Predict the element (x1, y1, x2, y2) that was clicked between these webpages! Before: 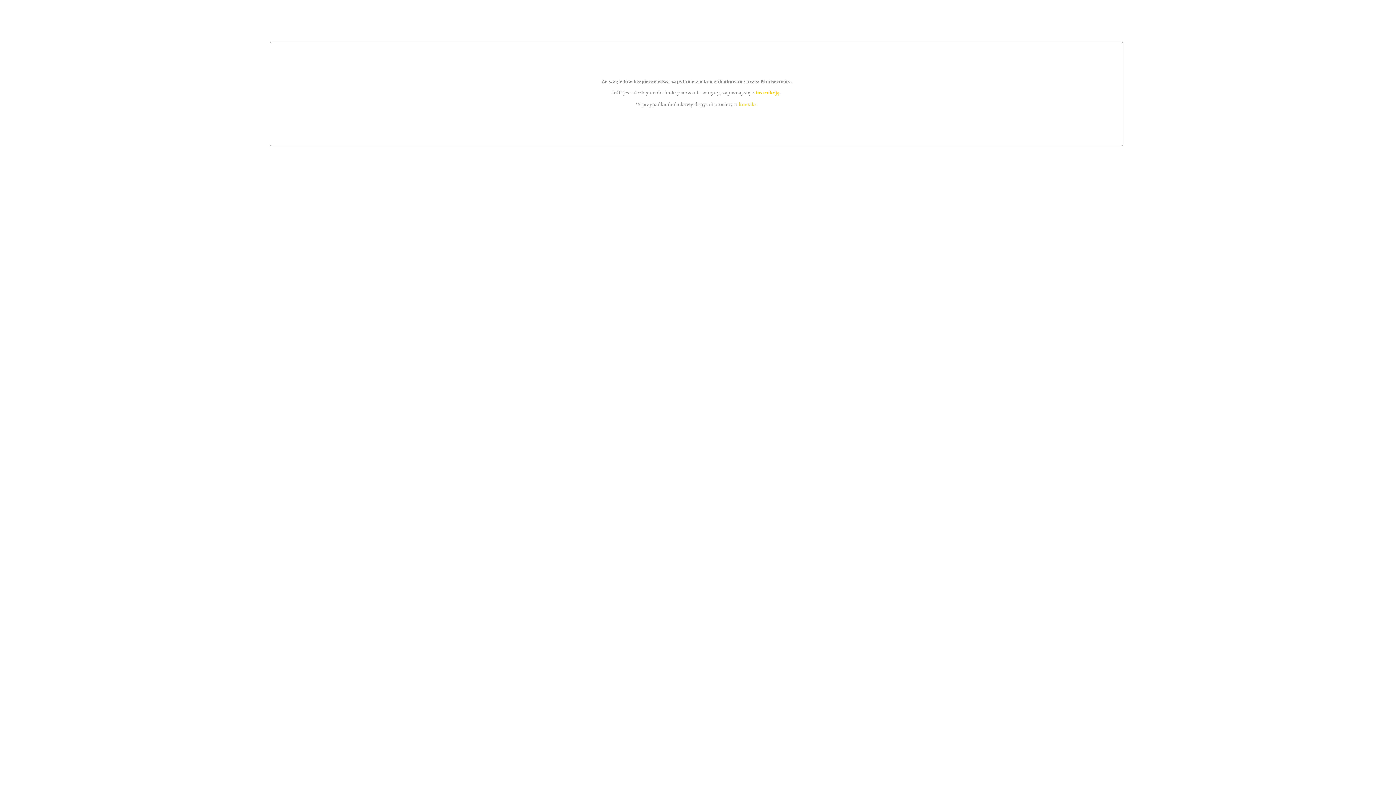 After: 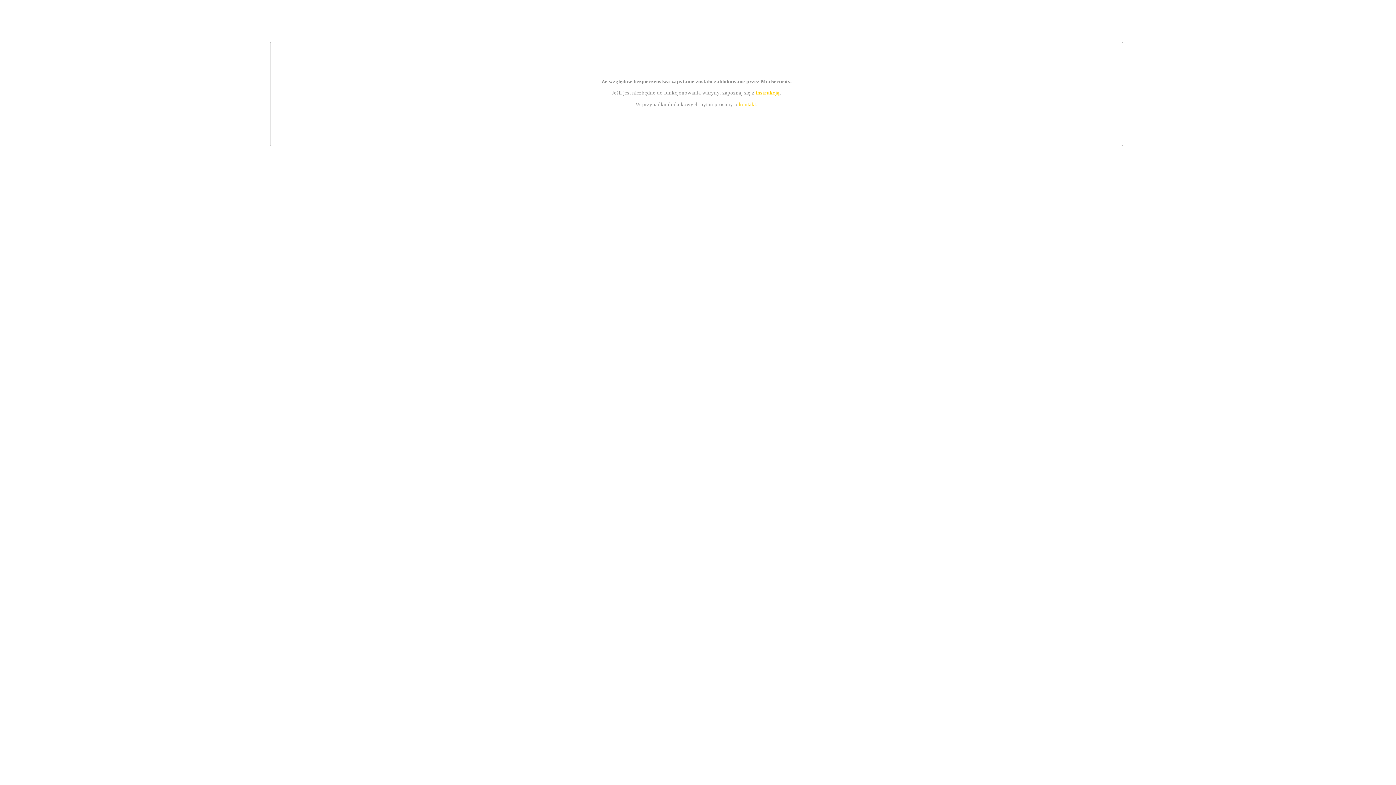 Action: label: instrukcją bbox: (755, 89, 779, 95)